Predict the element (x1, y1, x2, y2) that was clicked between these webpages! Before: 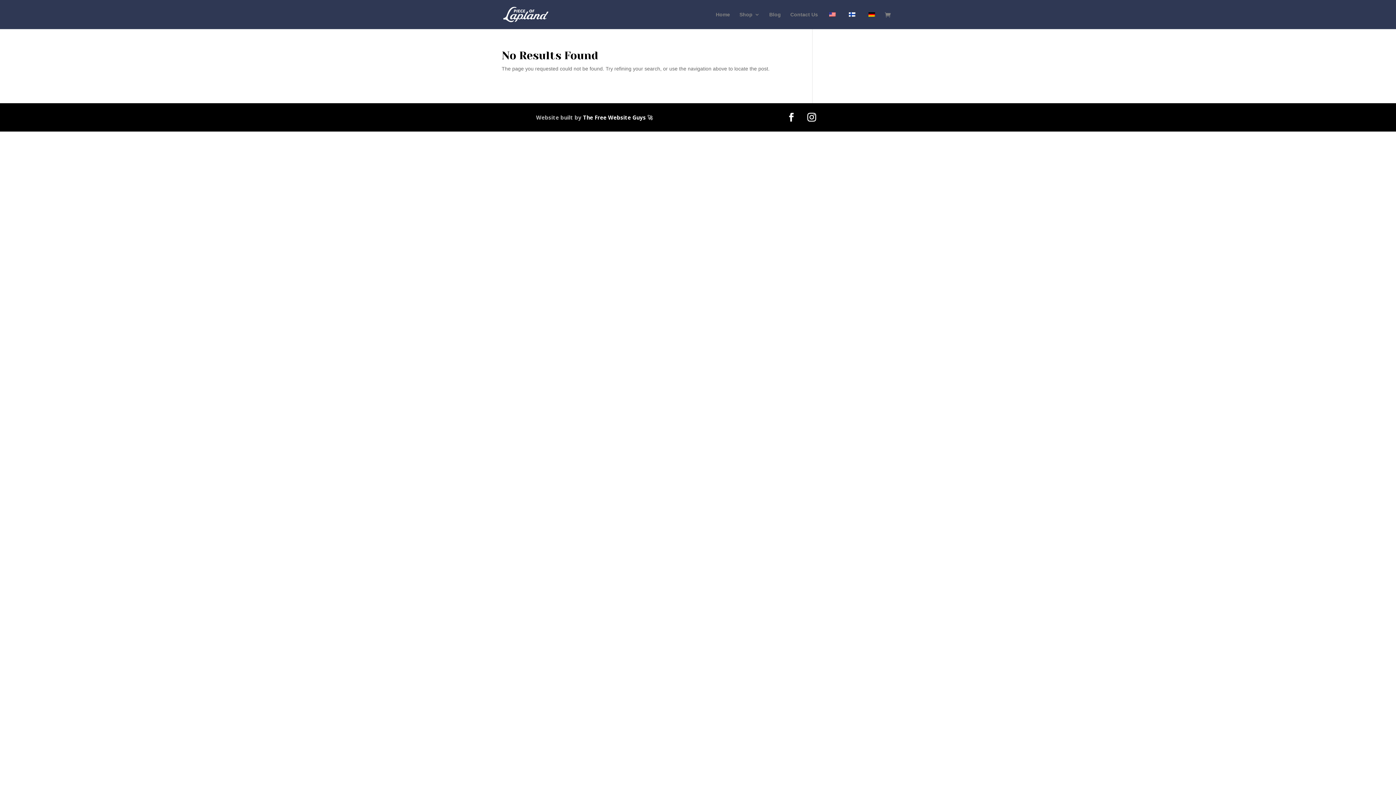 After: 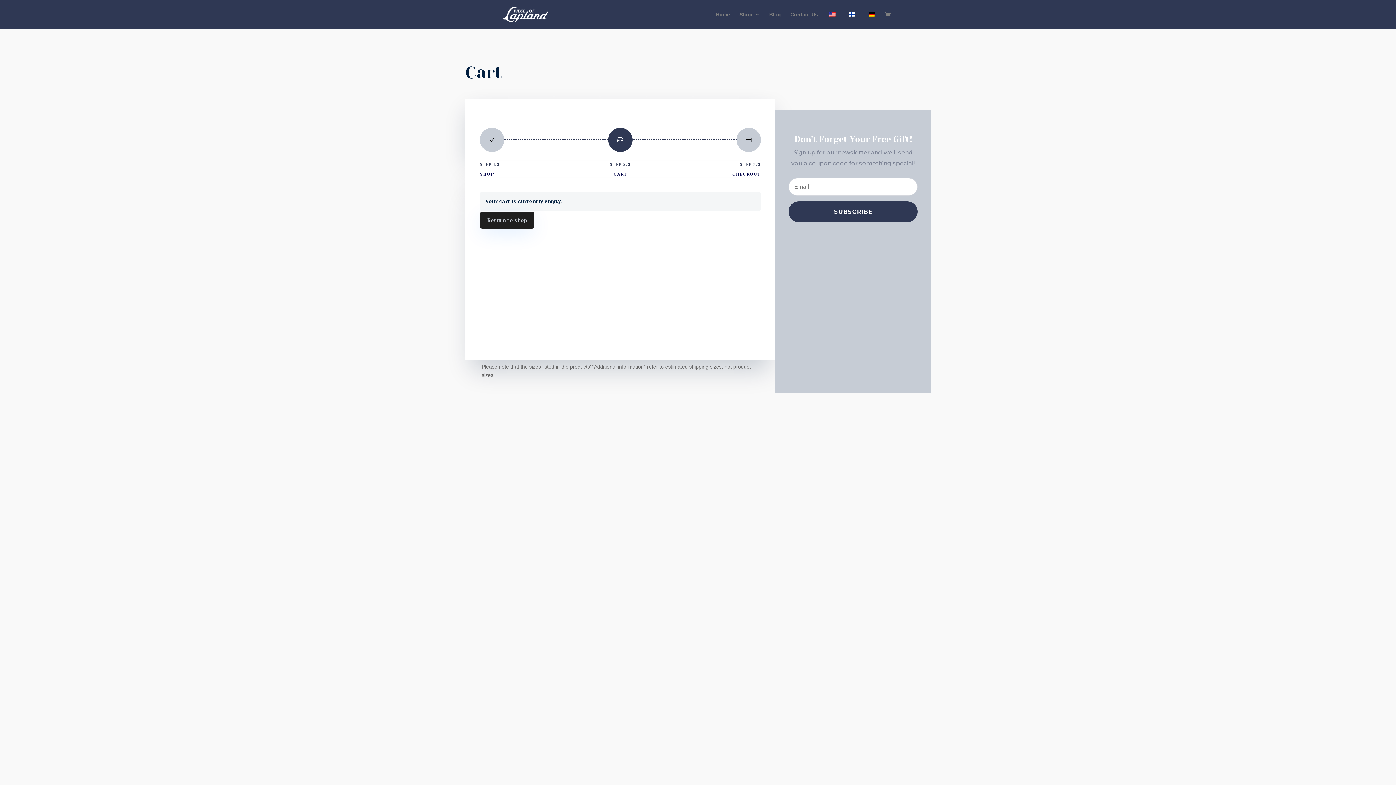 Action: bbox: (885, 11, 894, 19)